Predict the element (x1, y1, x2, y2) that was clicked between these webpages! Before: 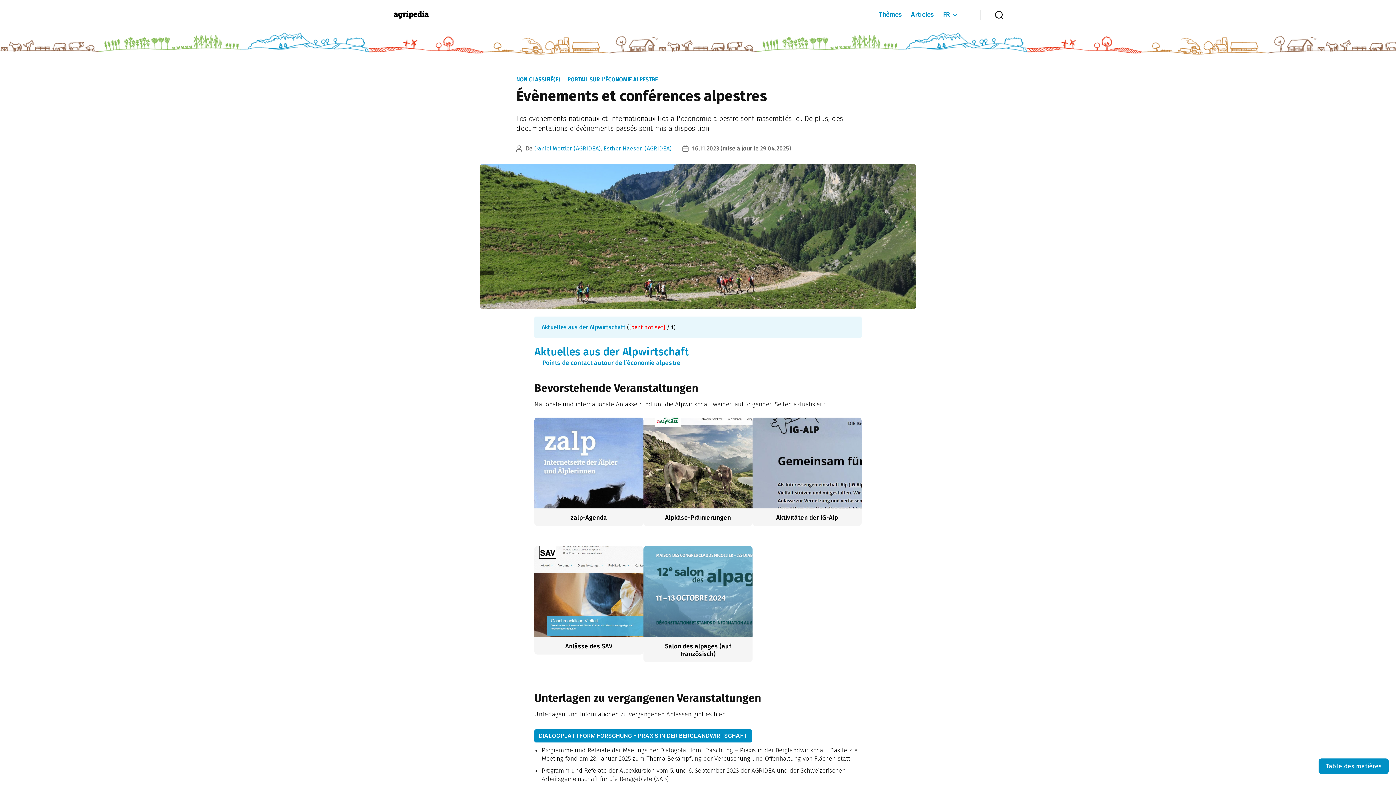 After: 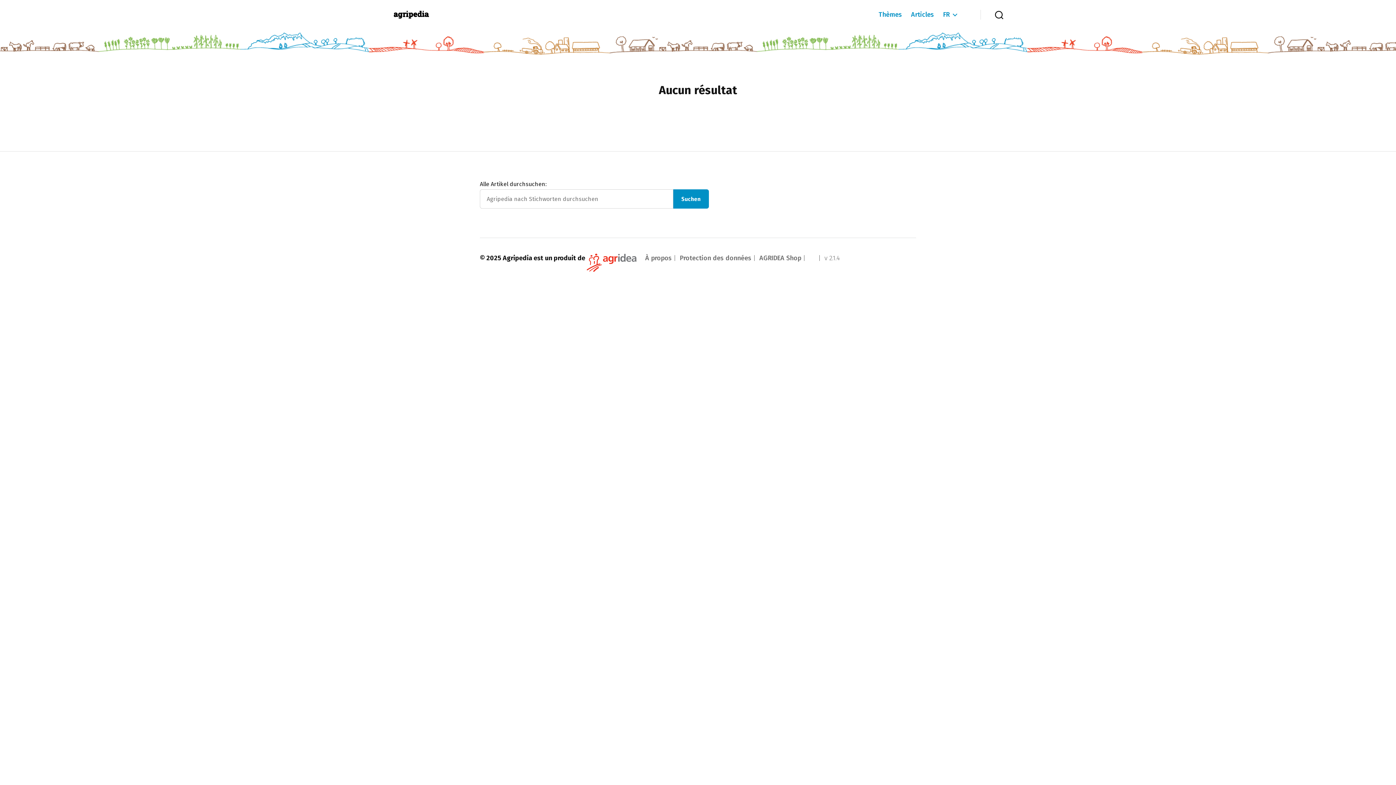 Action: label: Aktuelles aus der Alpwirtschaft bbox: (534, 345, 689, 358)